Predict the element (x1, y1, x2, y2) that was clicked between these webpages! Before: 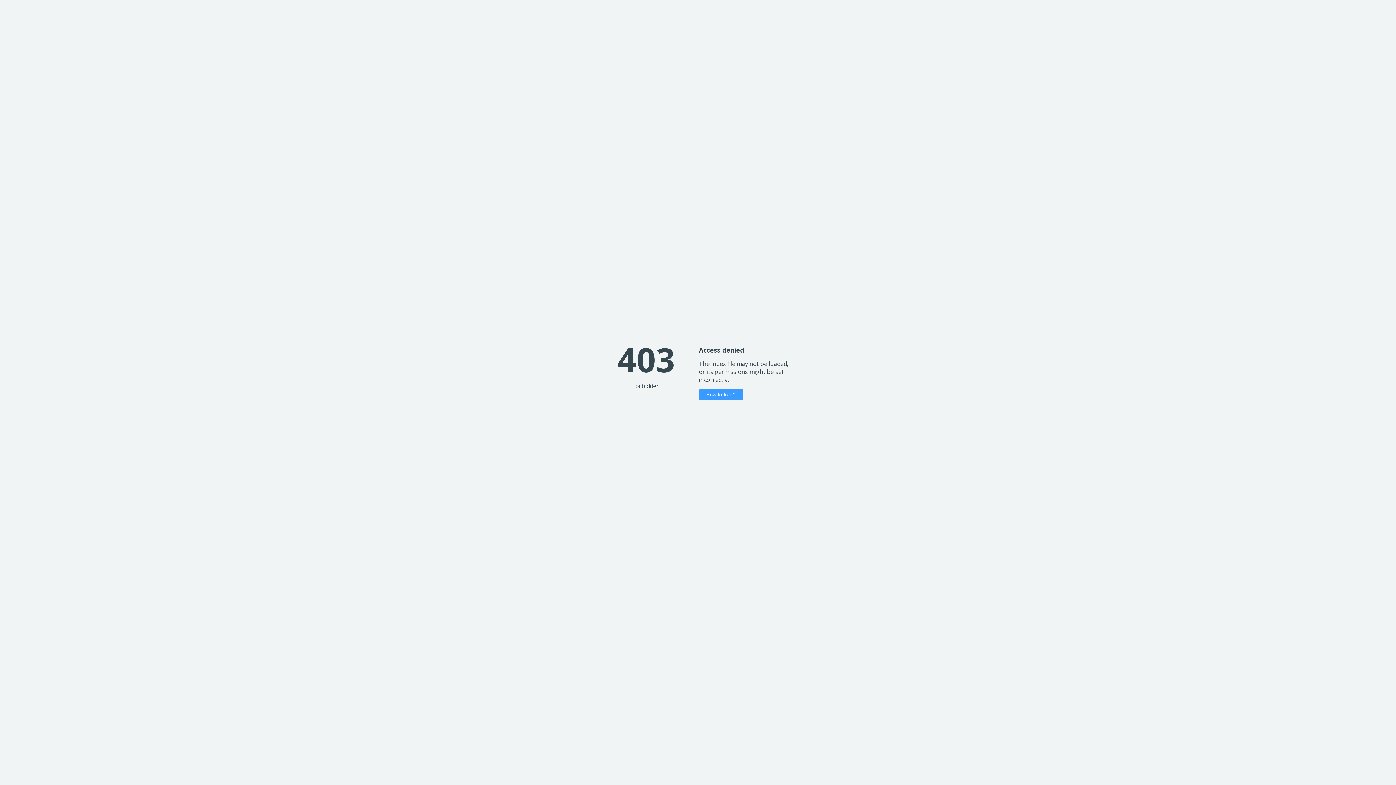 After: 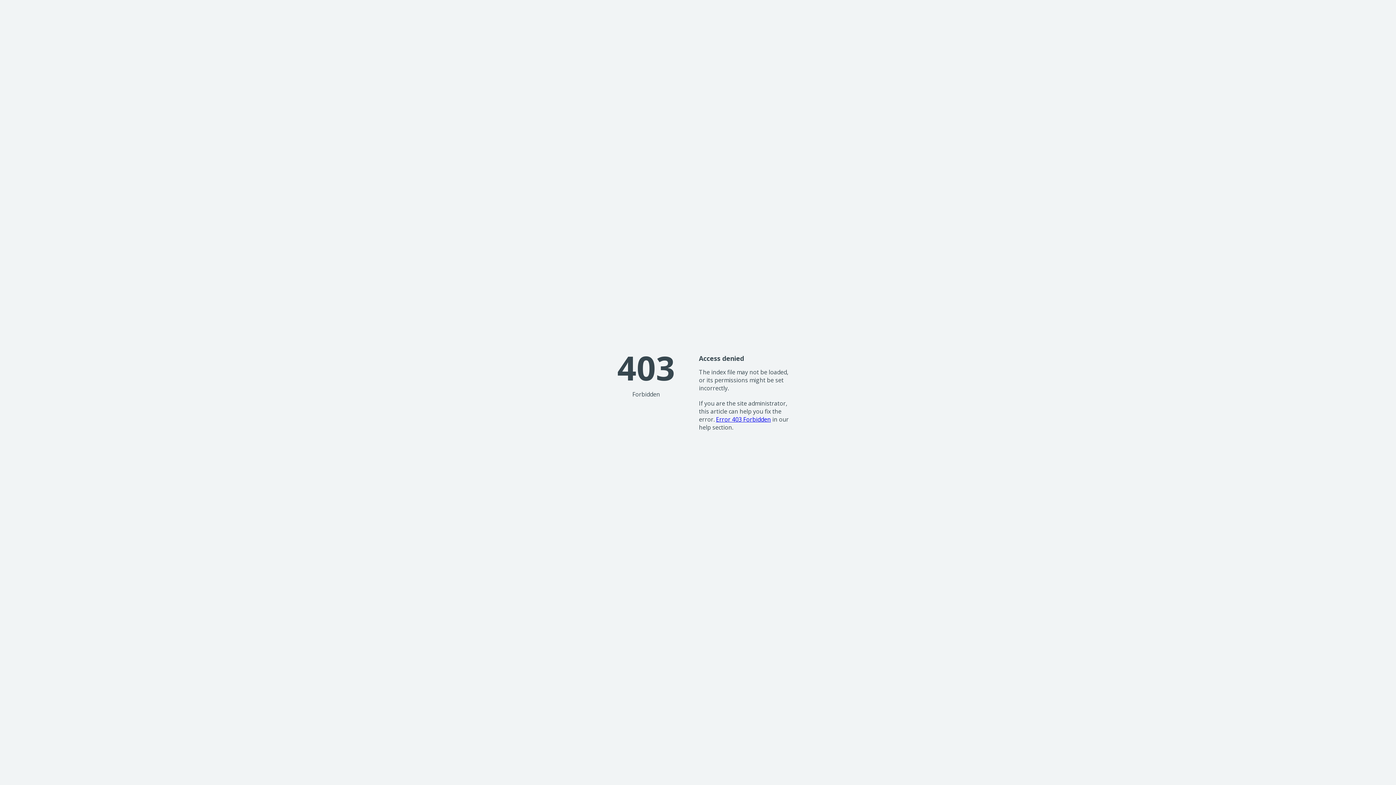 Action: label: How to fix it? bbox: (699, 389, 743, 400)